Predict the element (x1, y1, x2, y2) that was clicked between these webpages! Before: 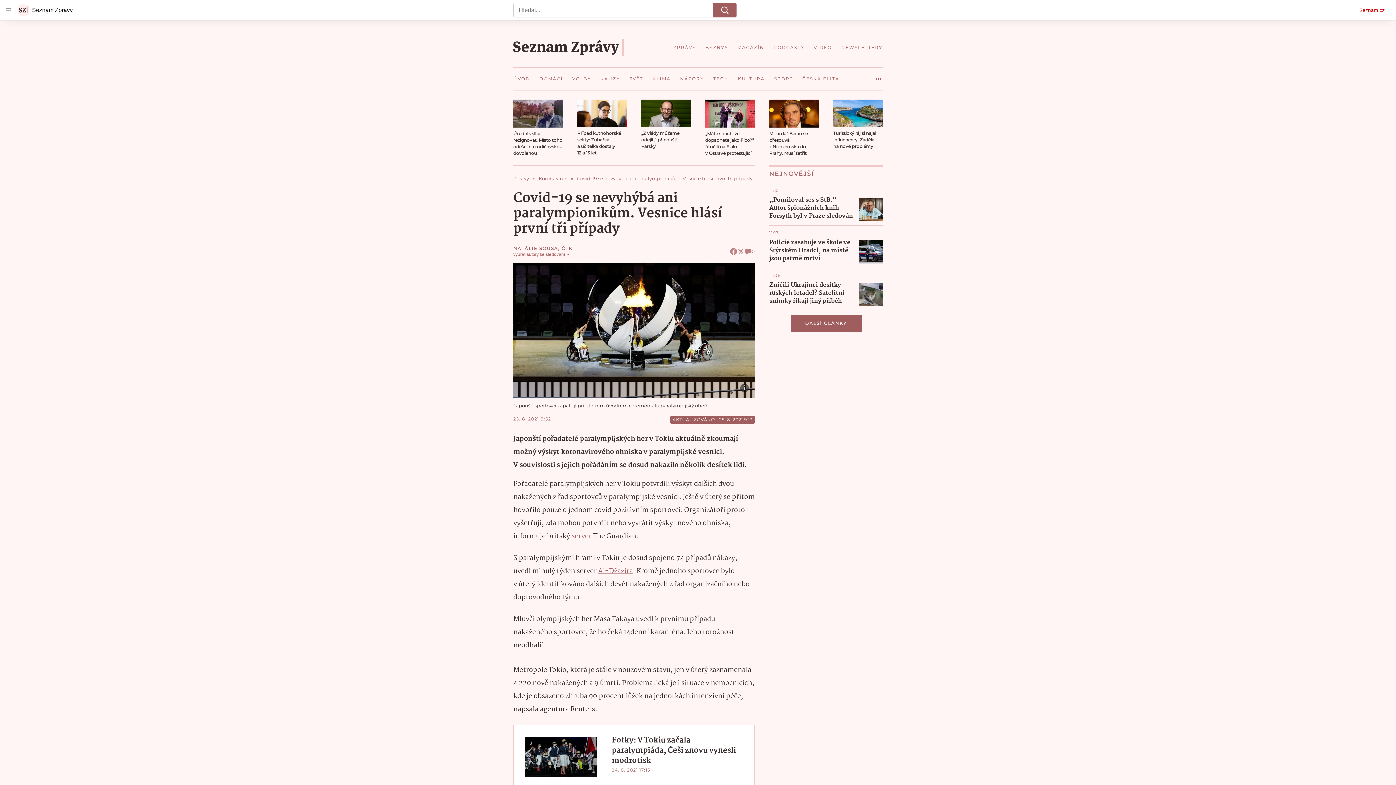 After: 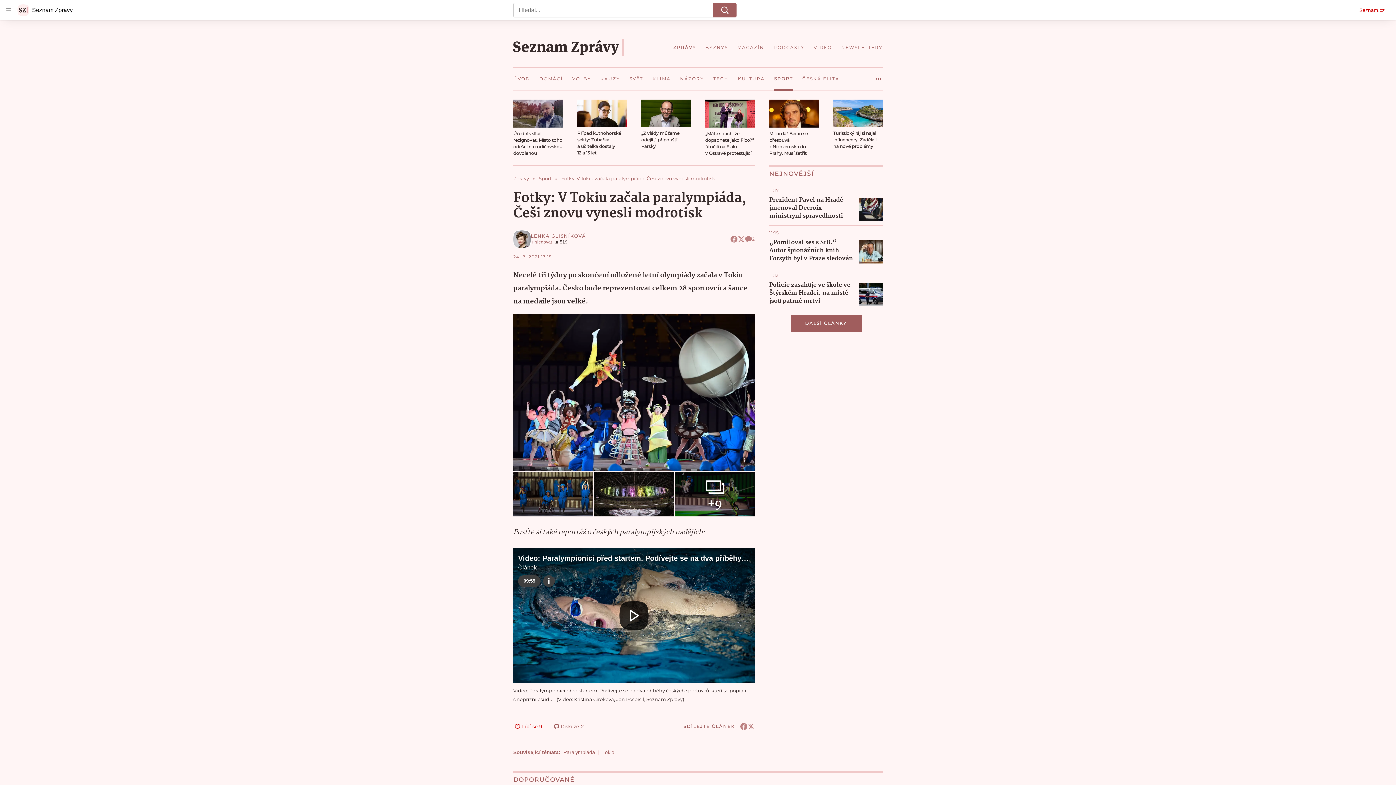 Action: label: Fotky: V Tokiu začala paralympiáda, Češi znovu vynesli modrotisk bbox: (611, 735, 742, 766)